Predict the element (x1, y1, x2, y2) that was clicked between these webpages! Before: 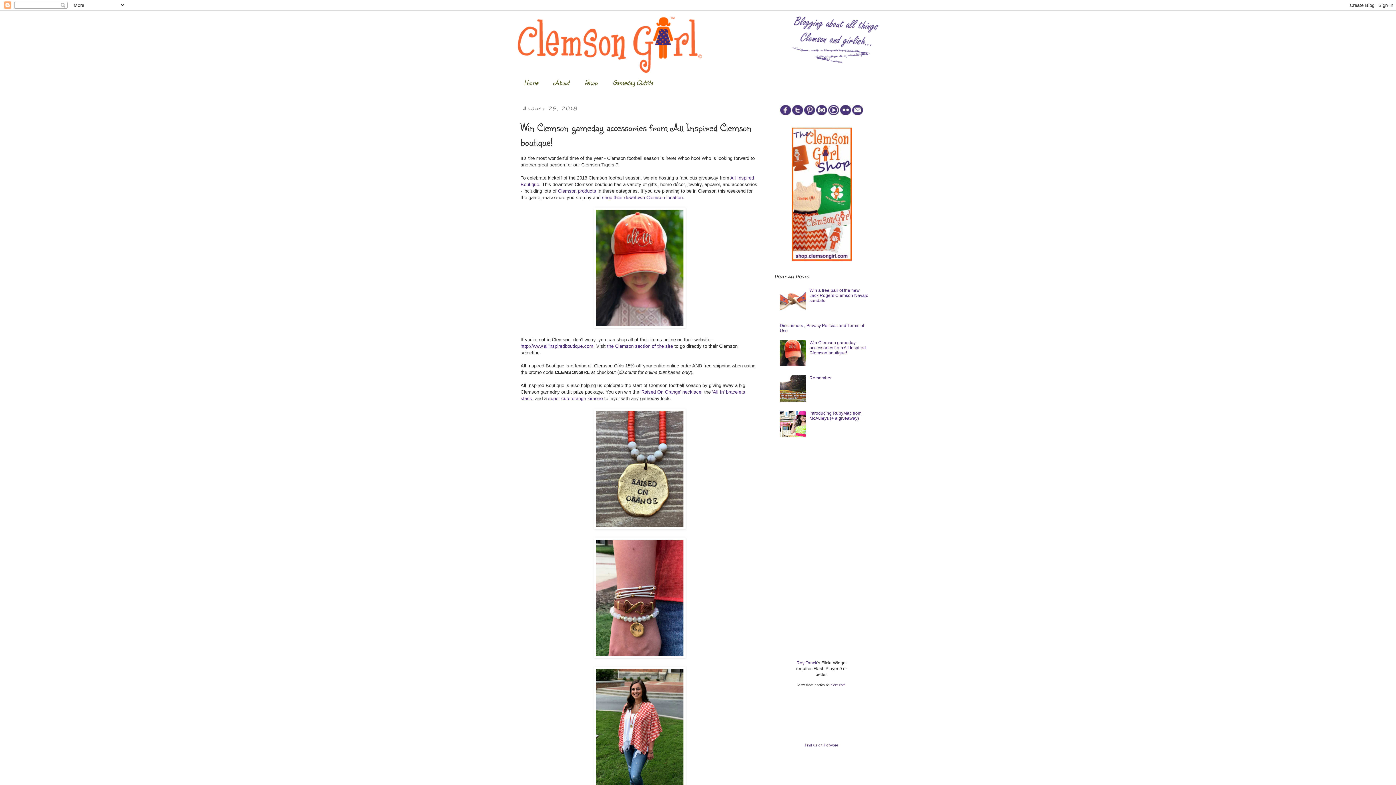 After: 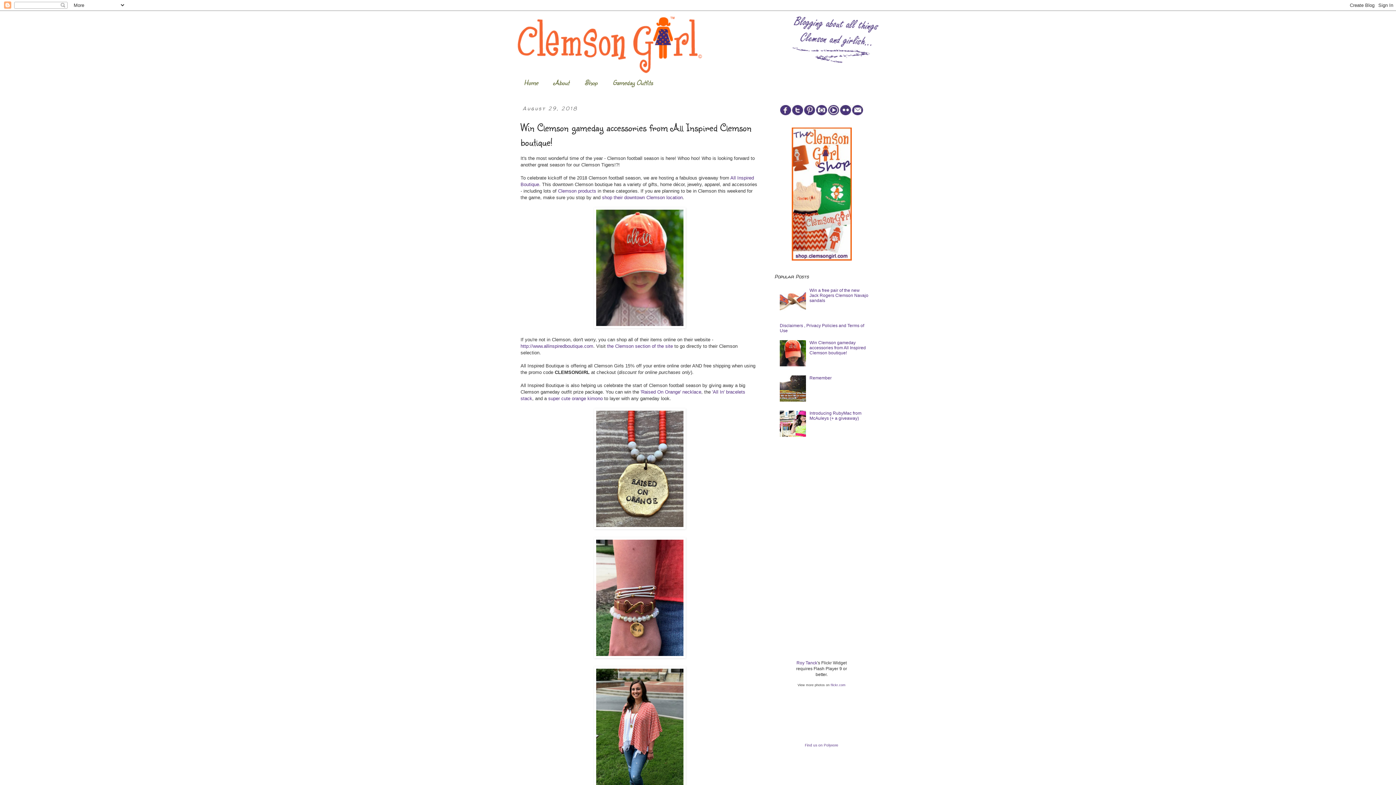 Action: bbox: (791, 256, 851, 261)